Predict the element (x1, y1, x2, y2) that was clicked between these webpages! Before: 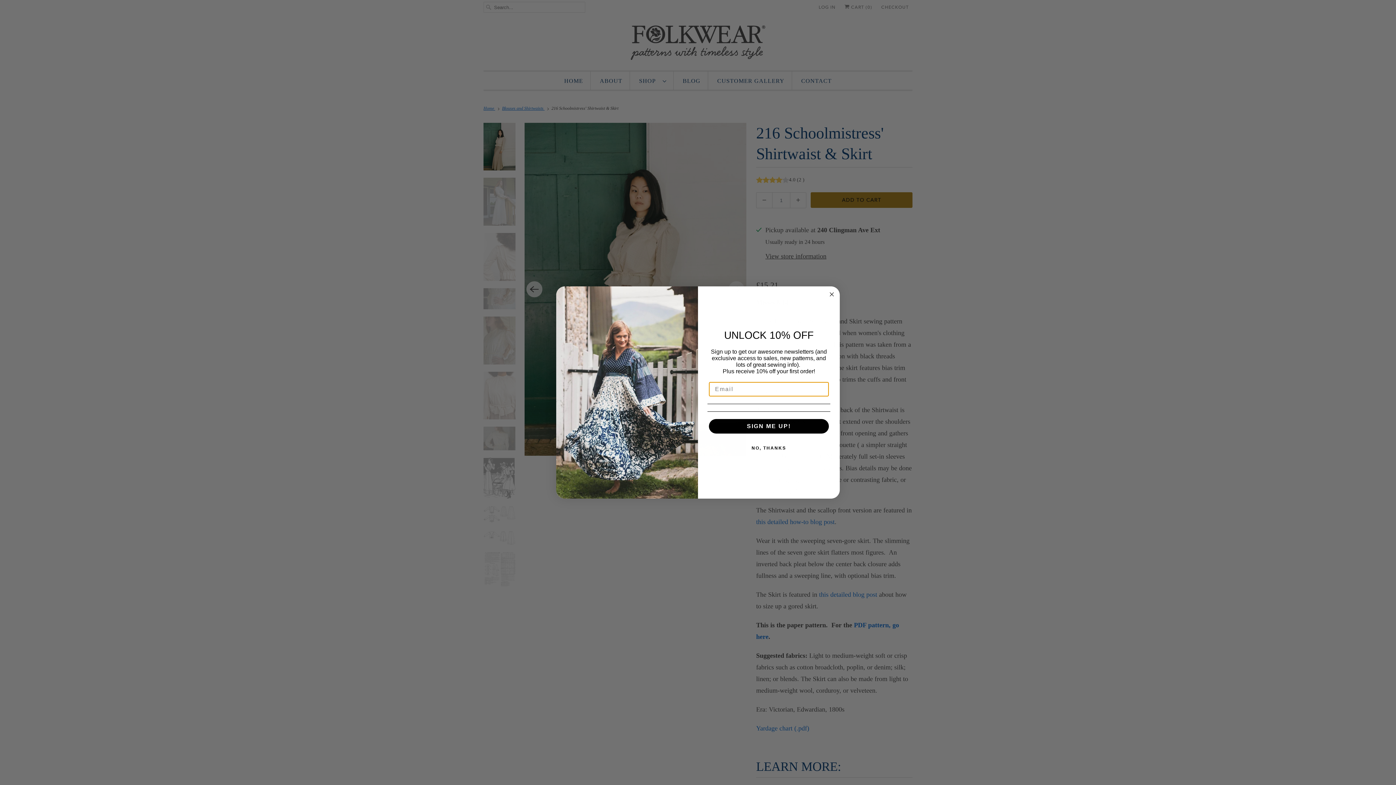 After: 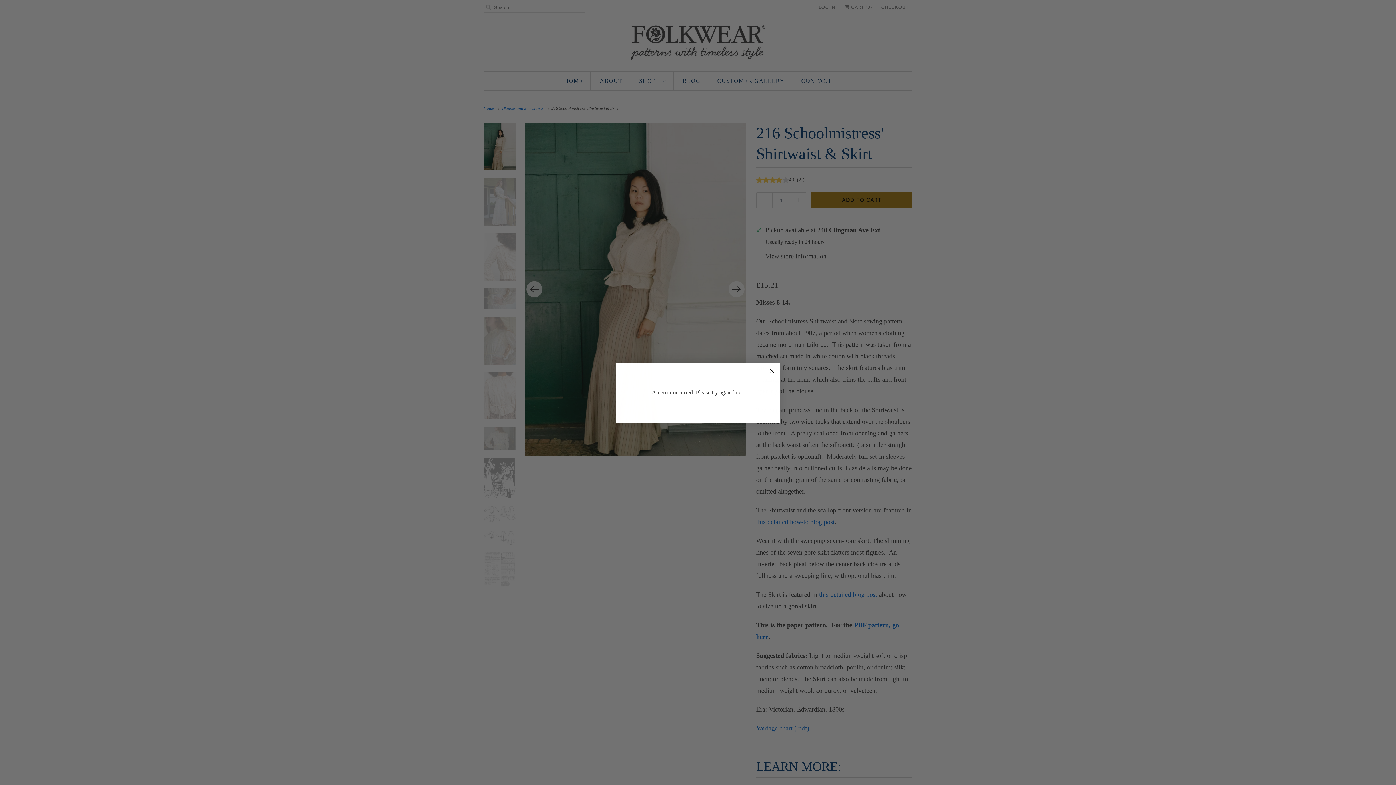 Action: bbox: (709, 419, 829, 433) label: SIGN ME UP!